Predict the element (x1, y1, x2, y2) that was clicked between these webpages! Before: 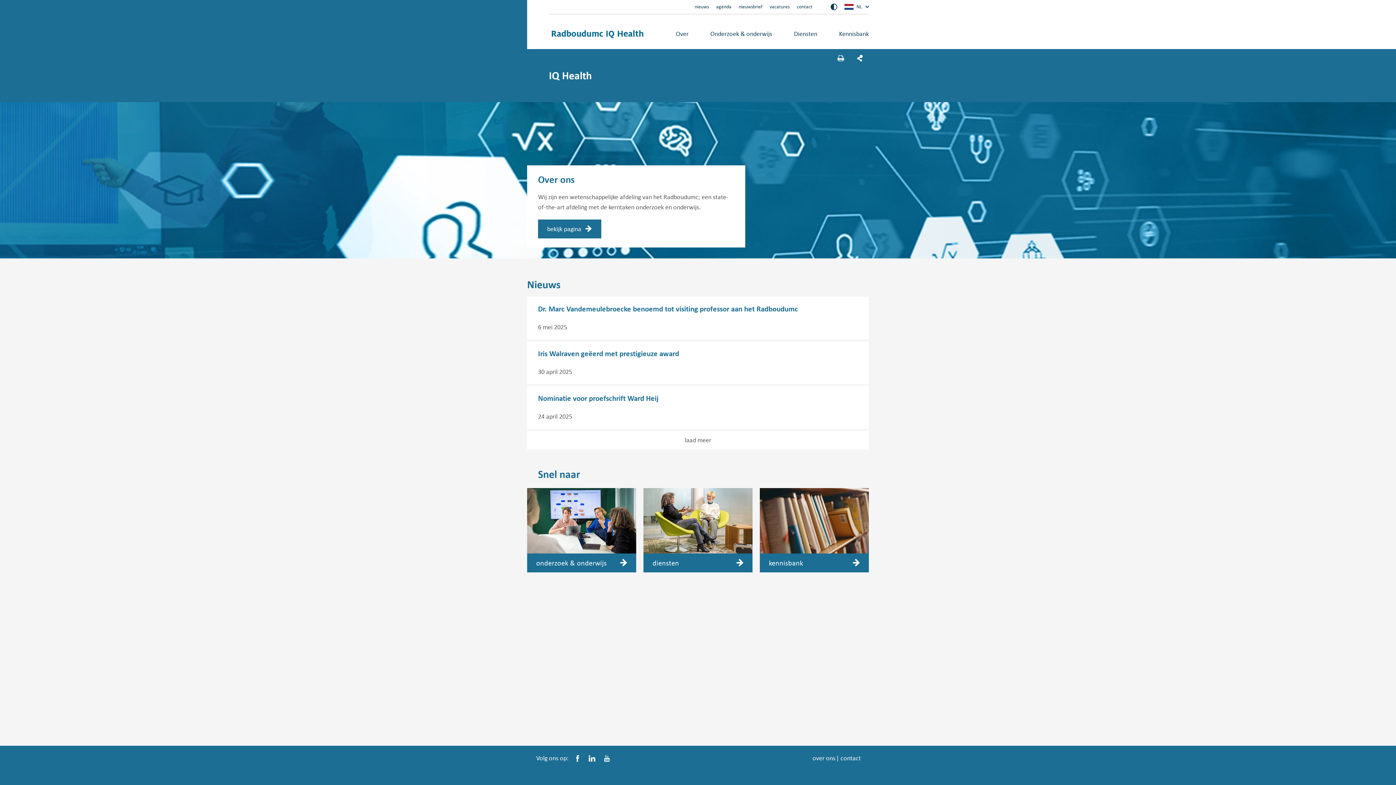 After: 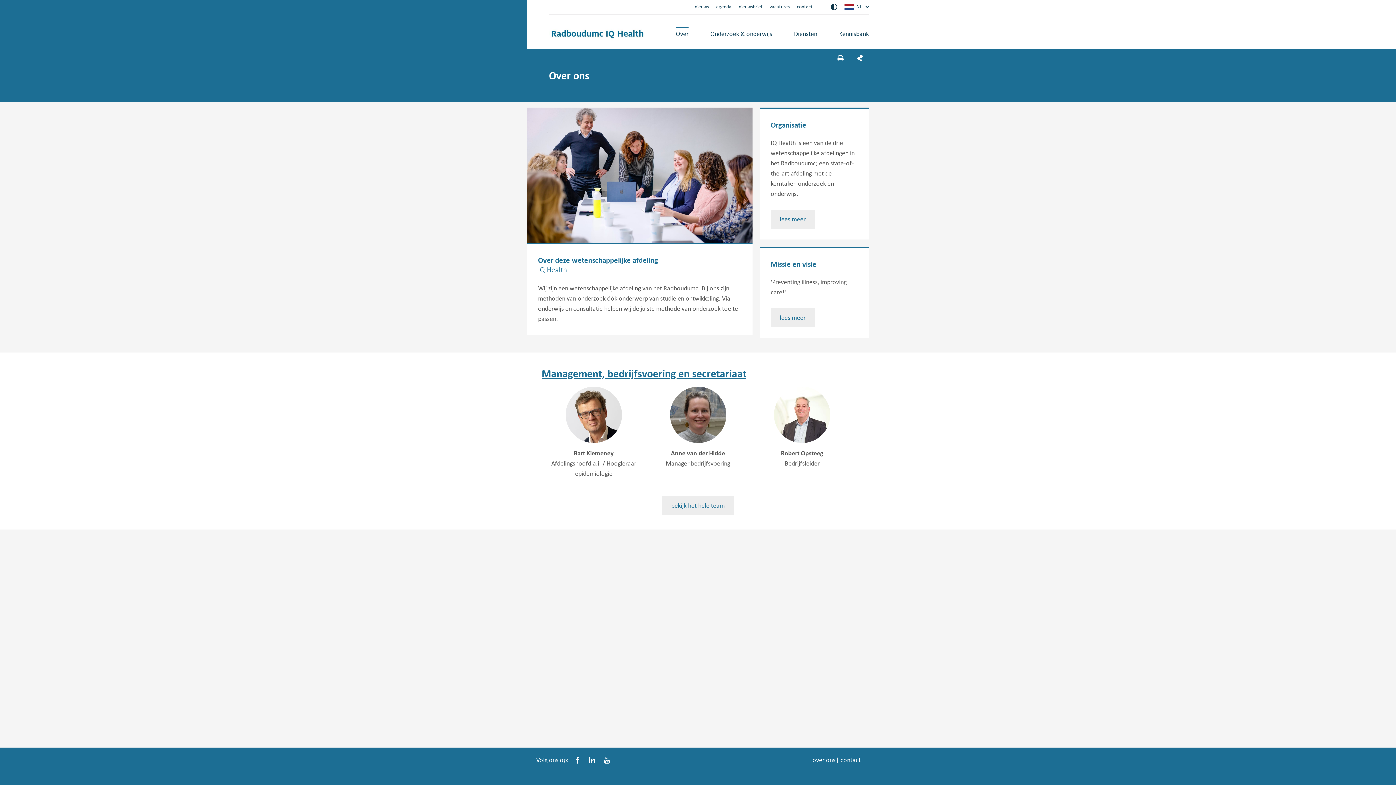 Action: bbox: (665, 24, 699, 42) label: Over